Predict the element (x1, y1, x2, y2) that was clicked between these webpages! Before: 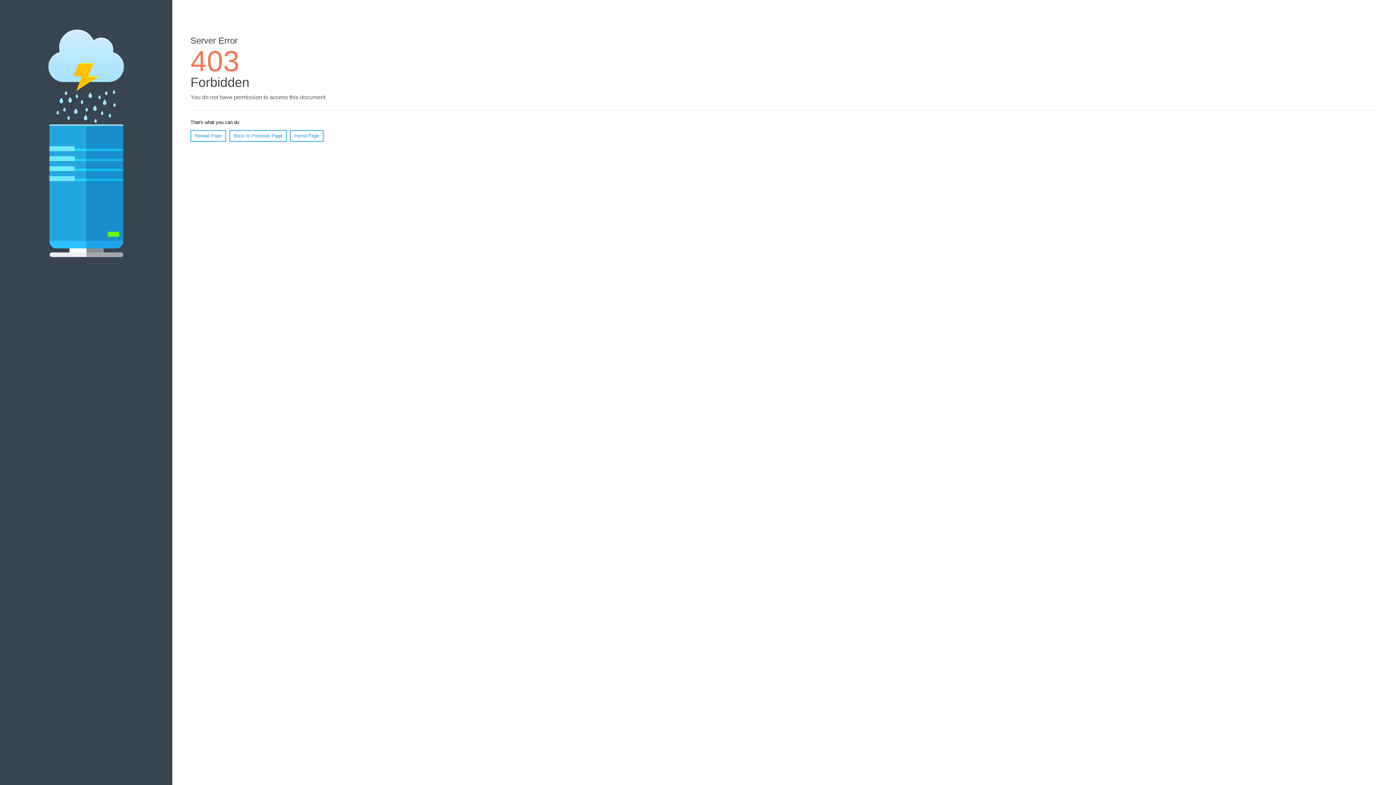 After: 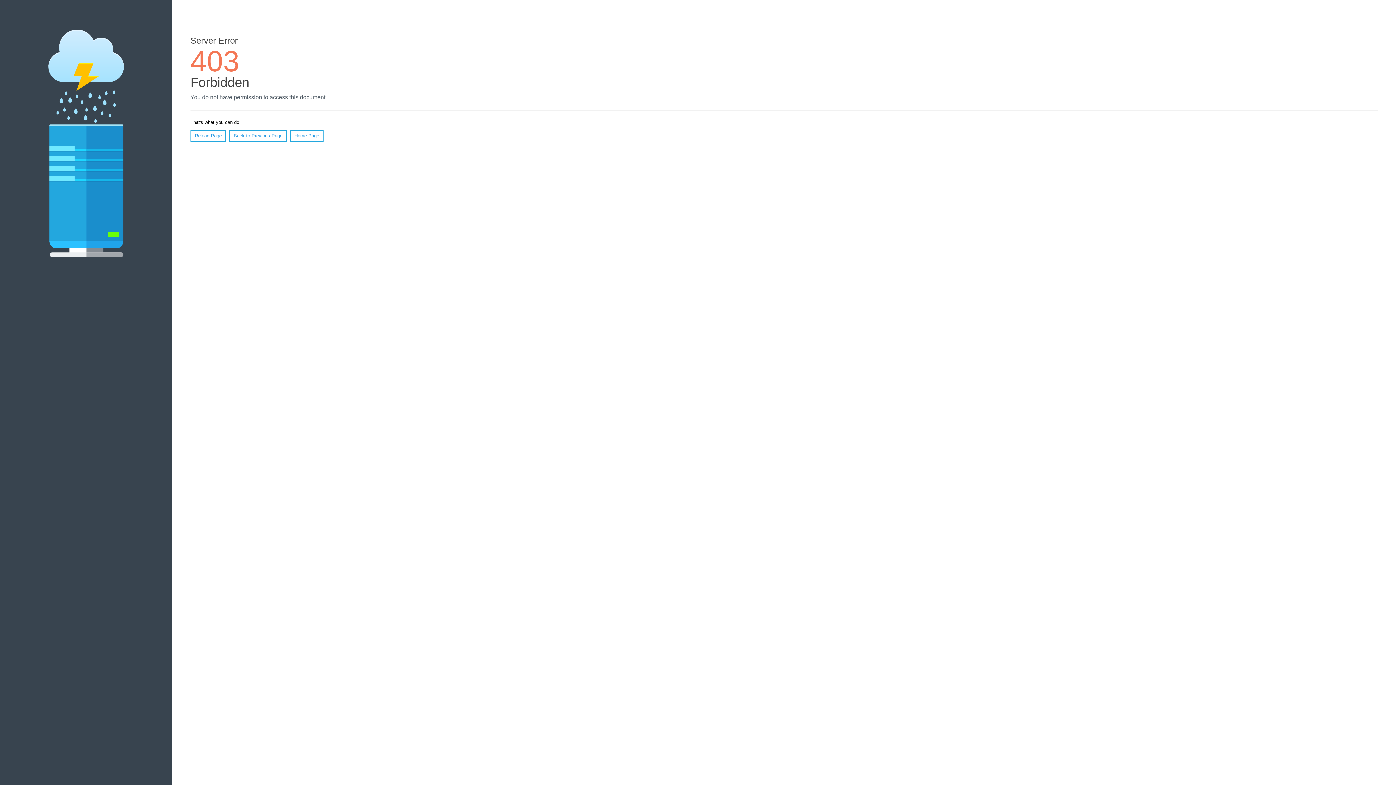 Action: bbox: (190, 130, 226, 141) label: Reload Page